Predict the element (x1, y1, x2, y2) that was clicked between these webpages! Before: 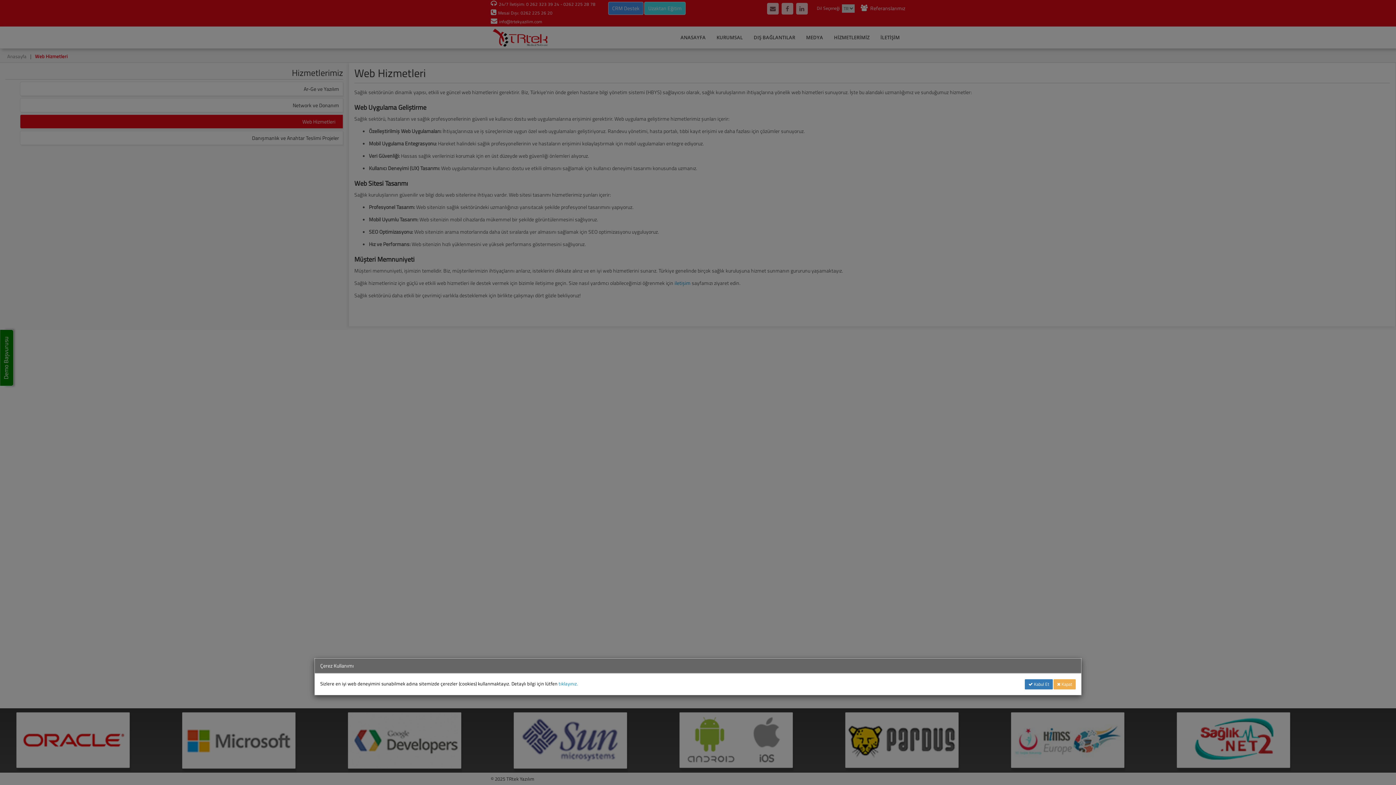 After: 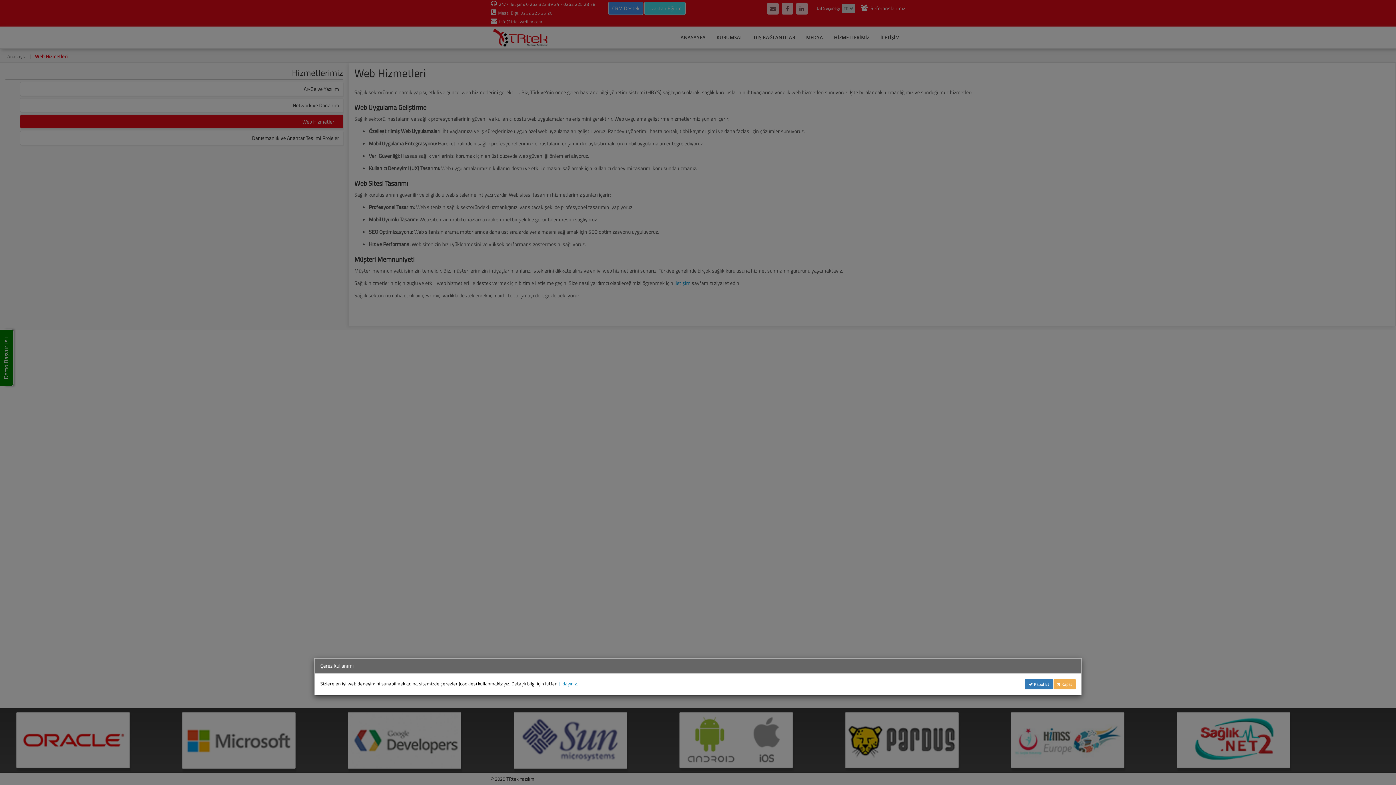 Action: label: tıklayınız. bbox: (558, 680, 578, 687)